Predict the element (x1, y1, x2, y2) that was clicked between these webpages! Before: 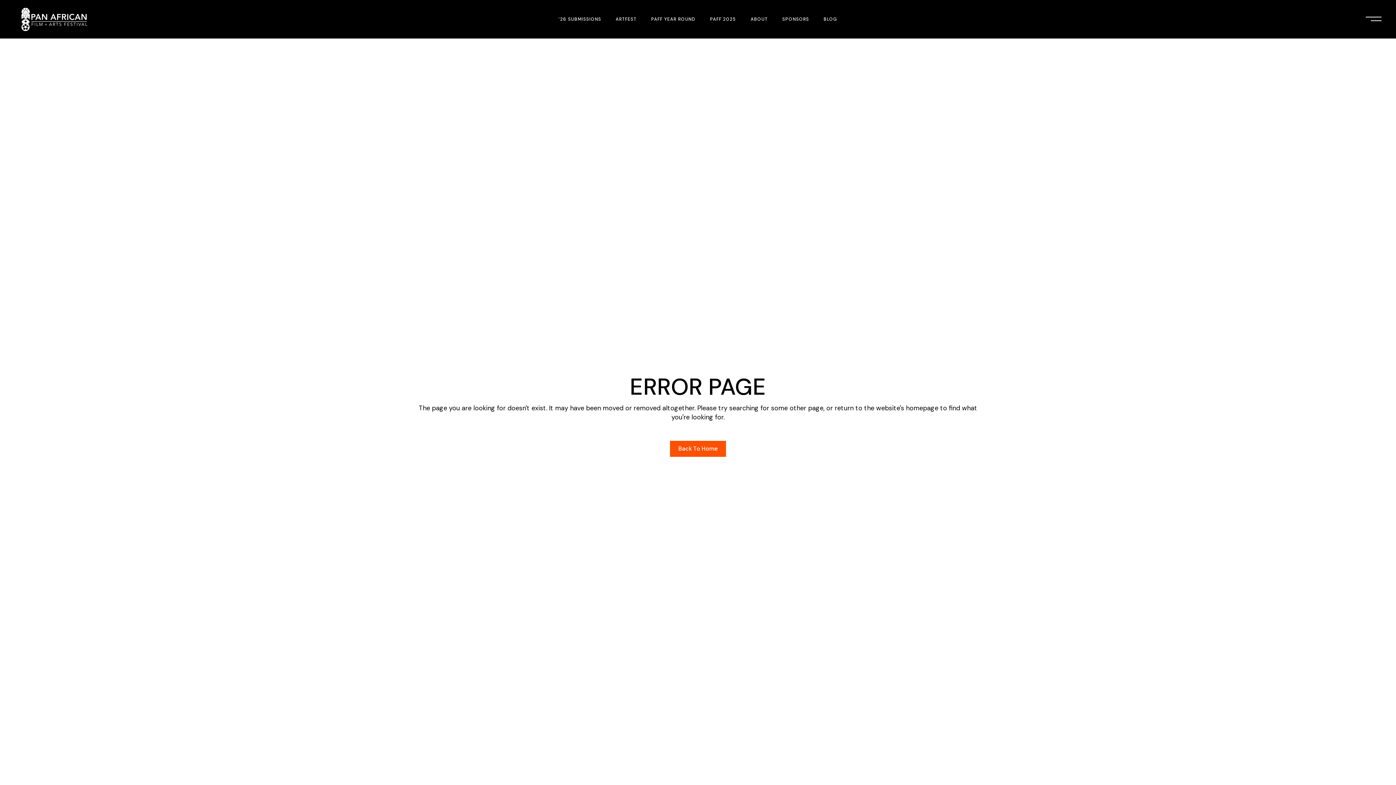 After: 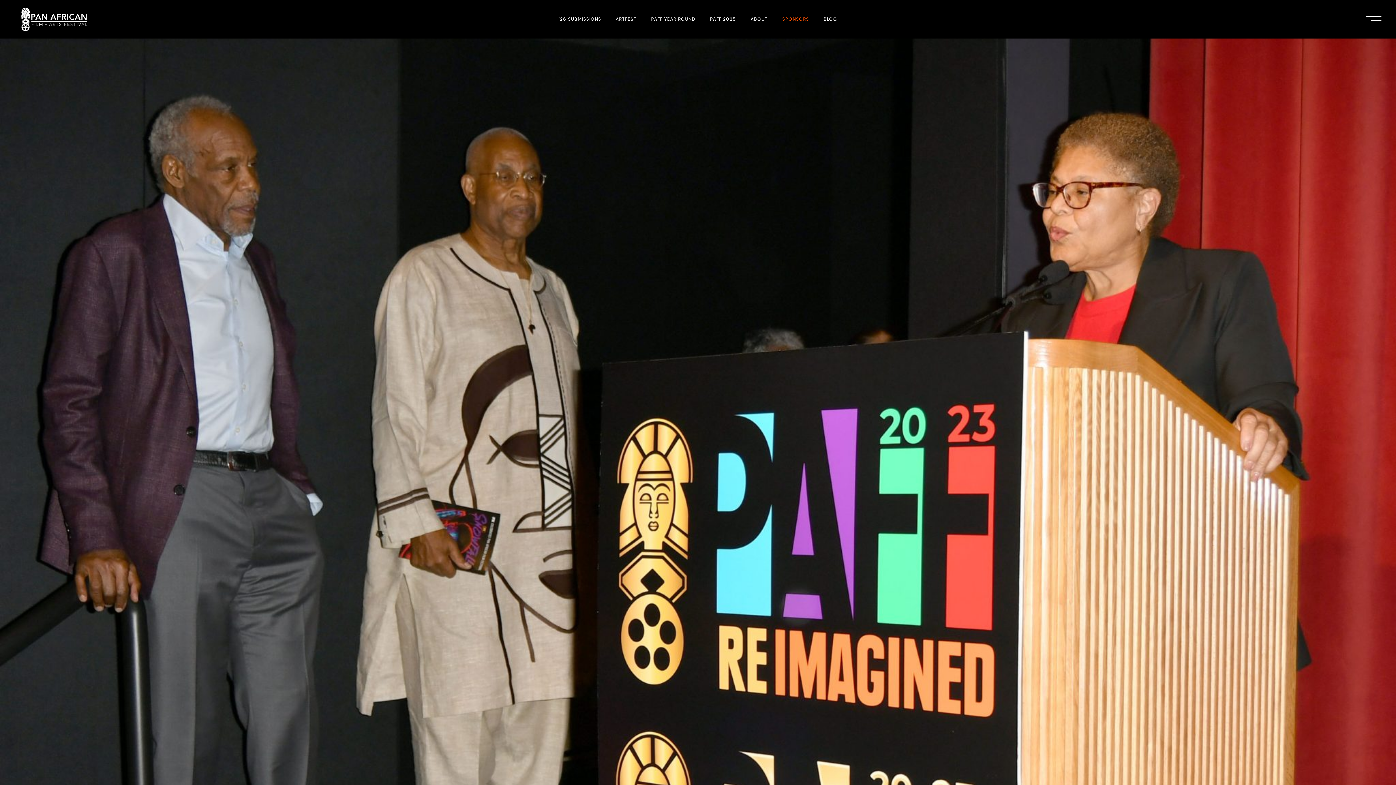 Action: label: SPONSORS bbox: (782, 0, 809, 38)